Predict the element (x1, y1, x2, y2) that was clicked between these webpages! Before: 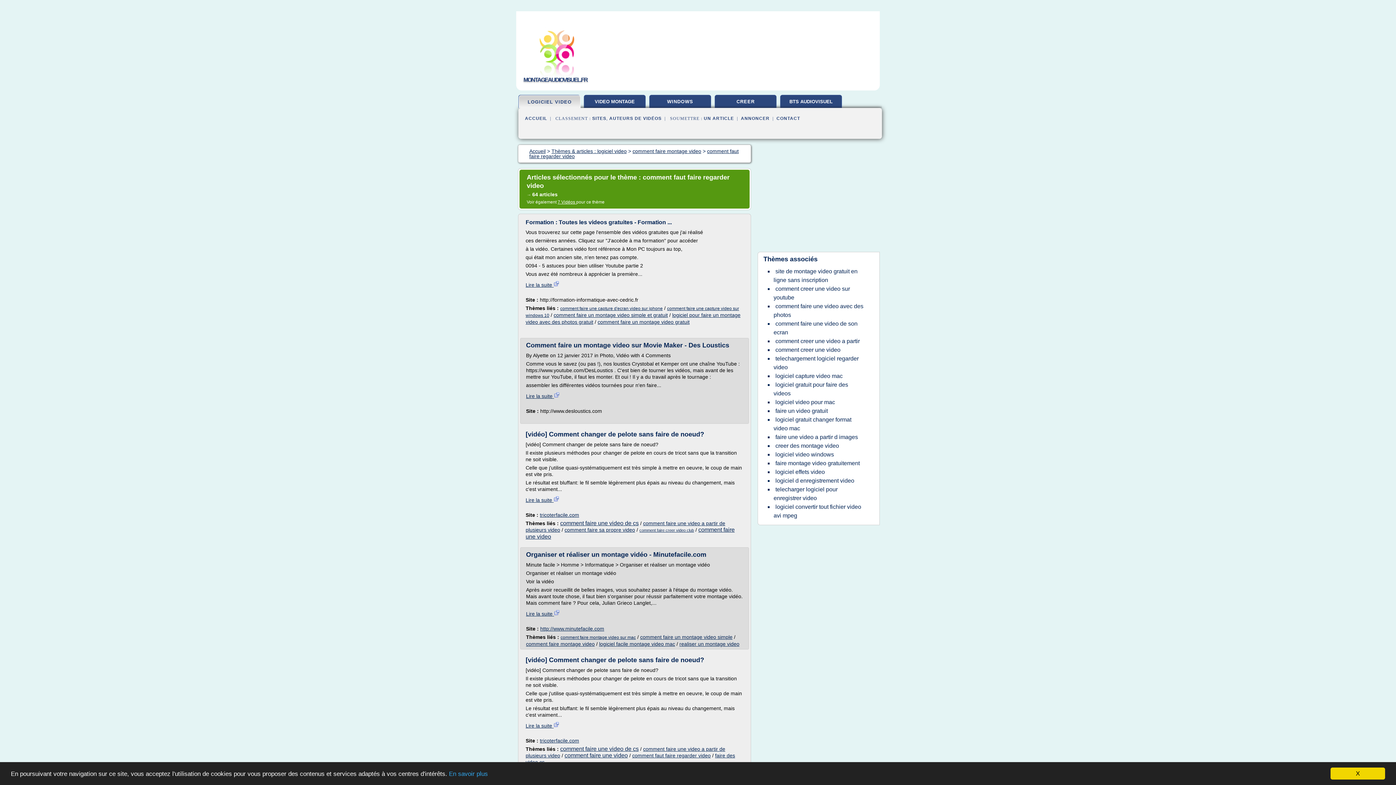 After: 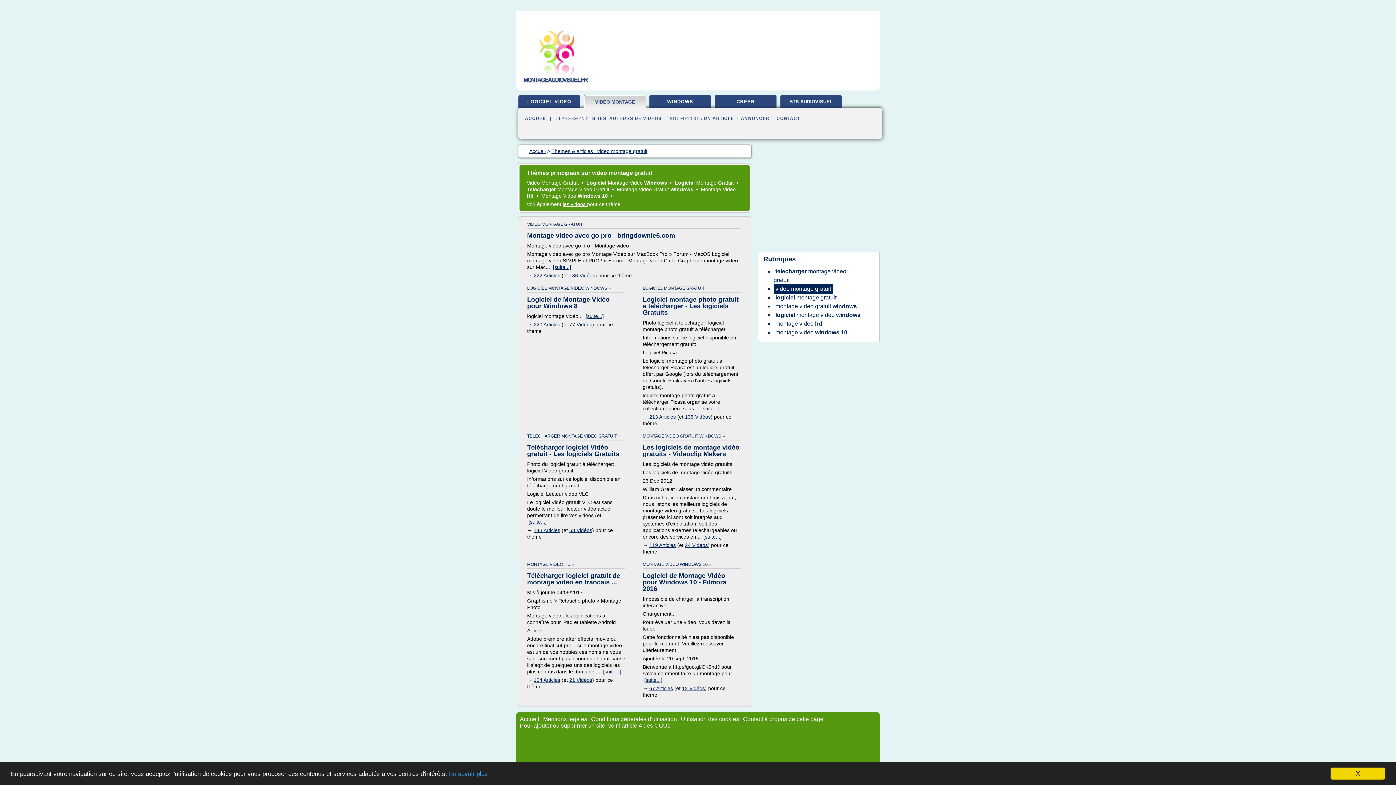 Action: bbox: (584, 95, 645, 109) label: VIDEO MONTAGE GRATUIT